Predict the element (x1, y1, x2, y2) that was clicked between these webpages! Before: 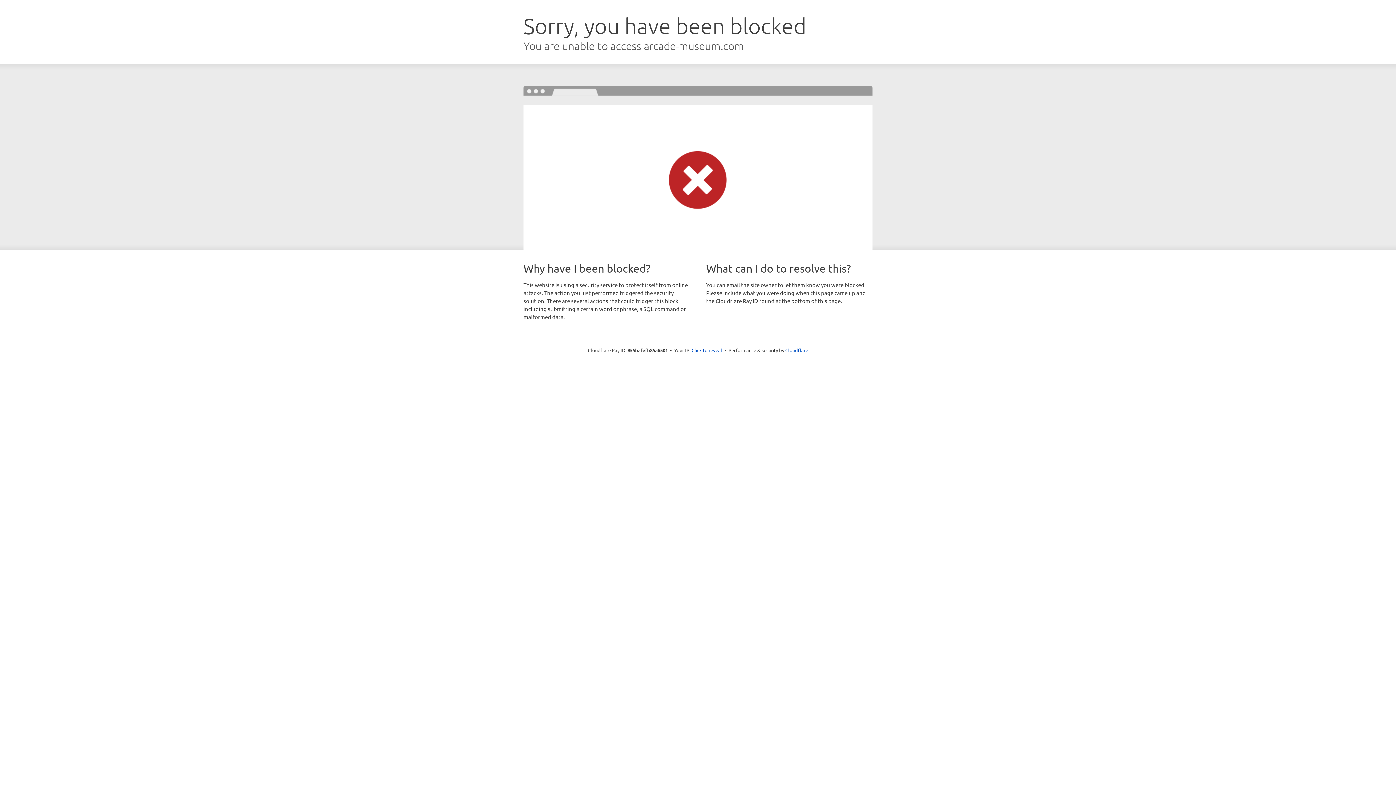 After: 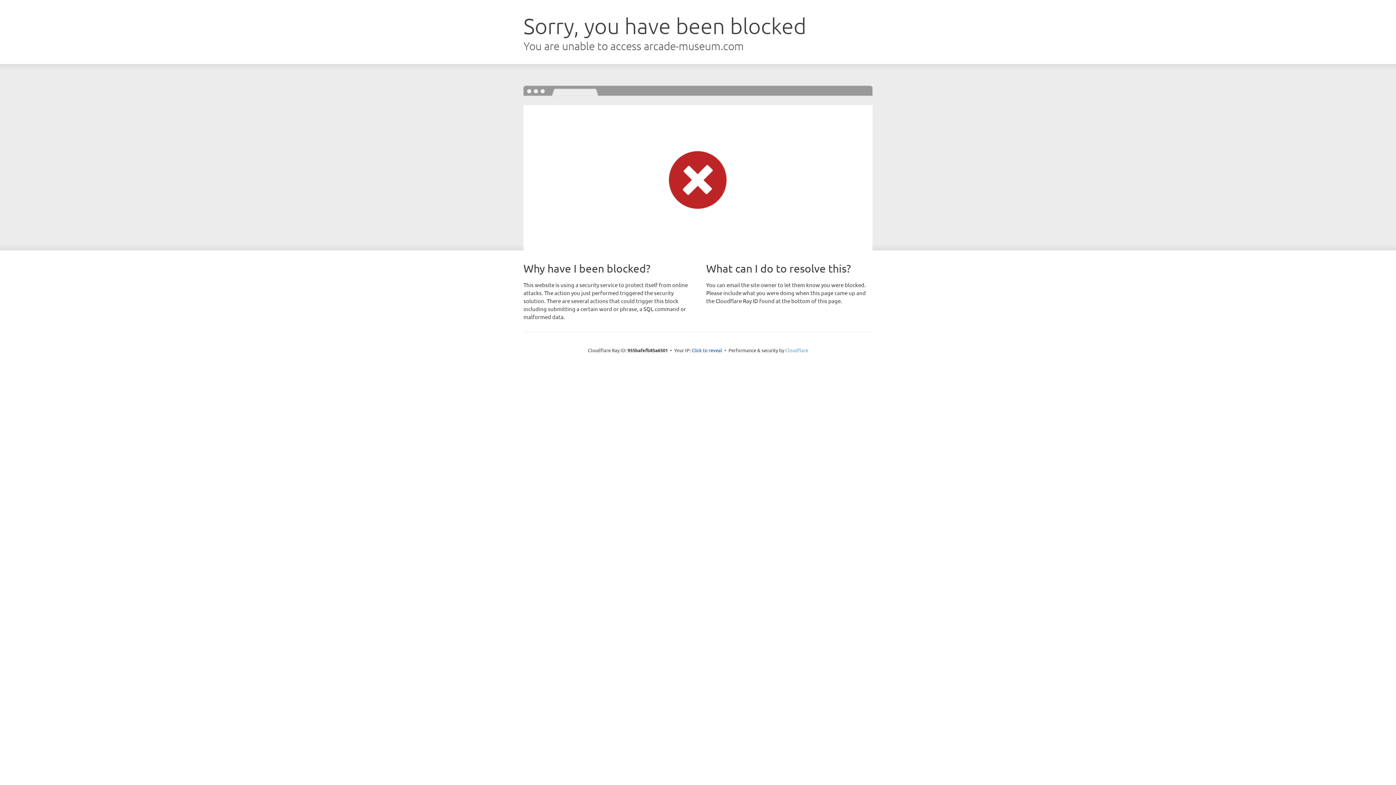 Action: label: Cloudflare bbox: (785, 347, 808, 353)